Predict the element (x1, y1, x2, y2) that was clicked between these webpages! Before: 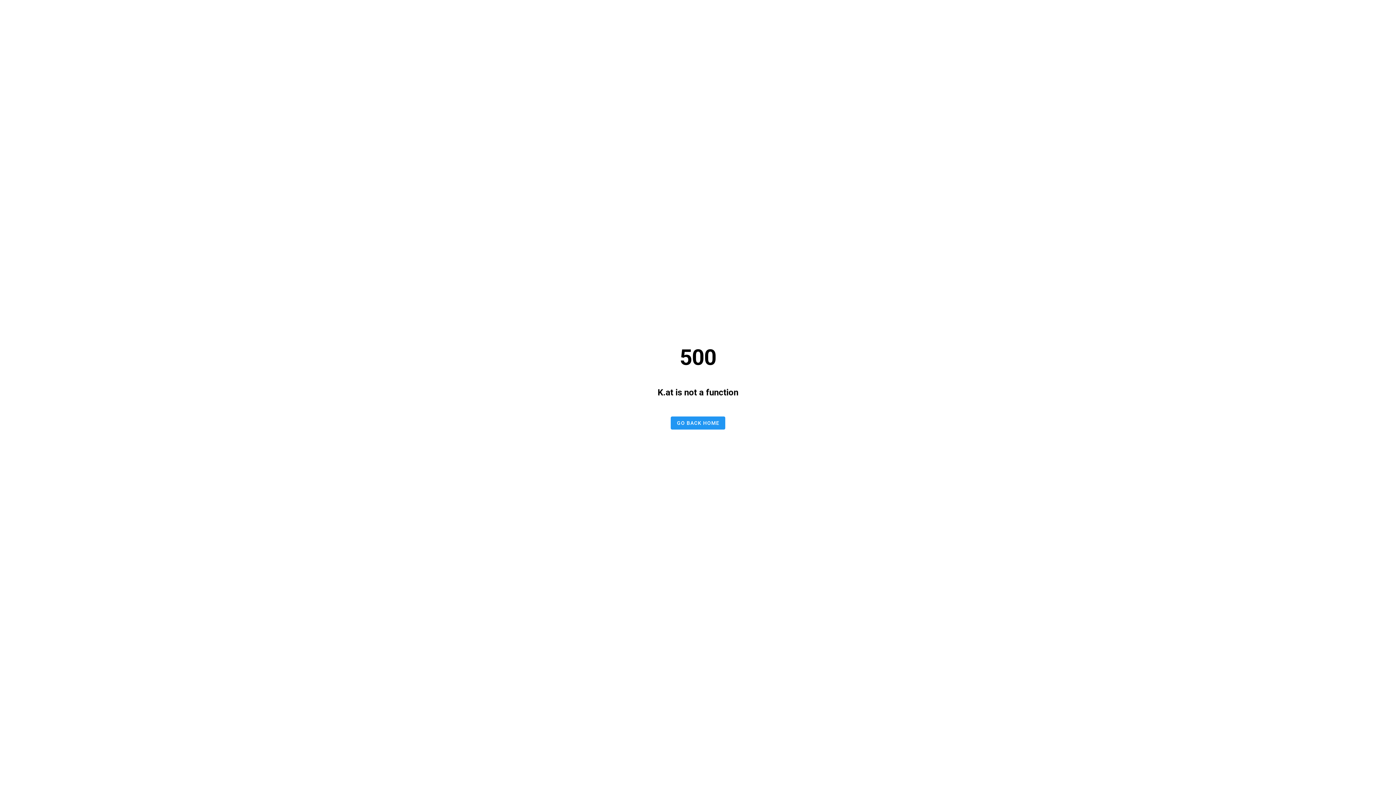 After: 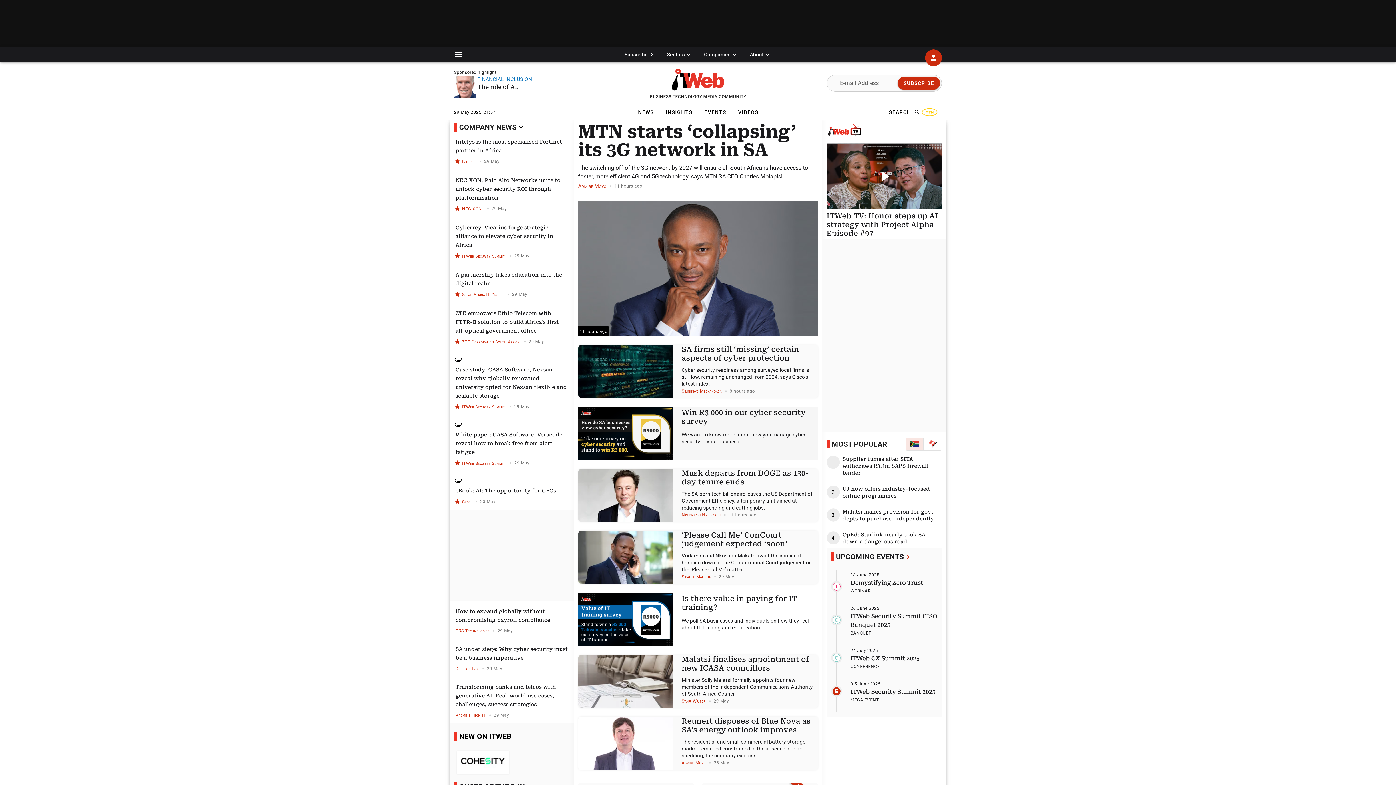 Action: label: GO BACK HOME bbox: (670, 416, 725, 429)